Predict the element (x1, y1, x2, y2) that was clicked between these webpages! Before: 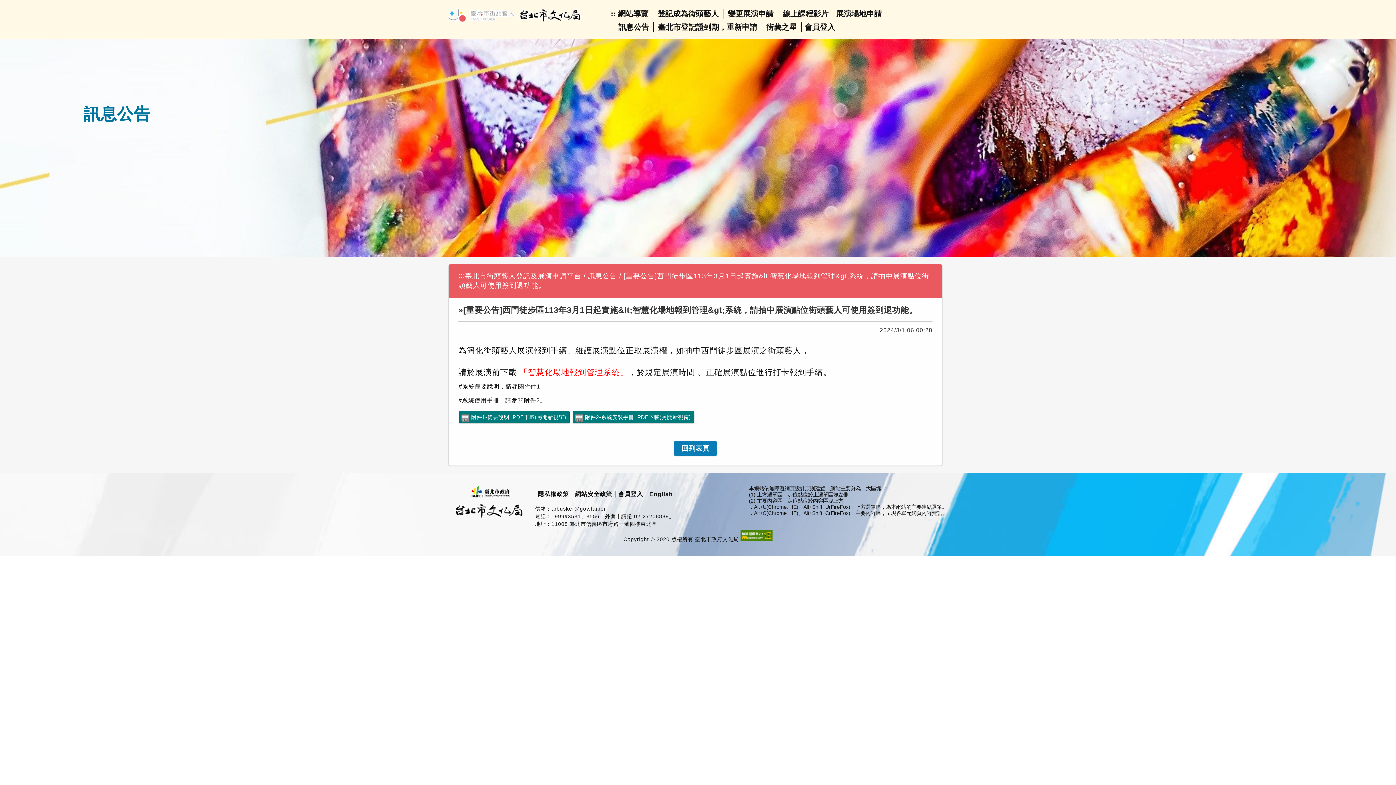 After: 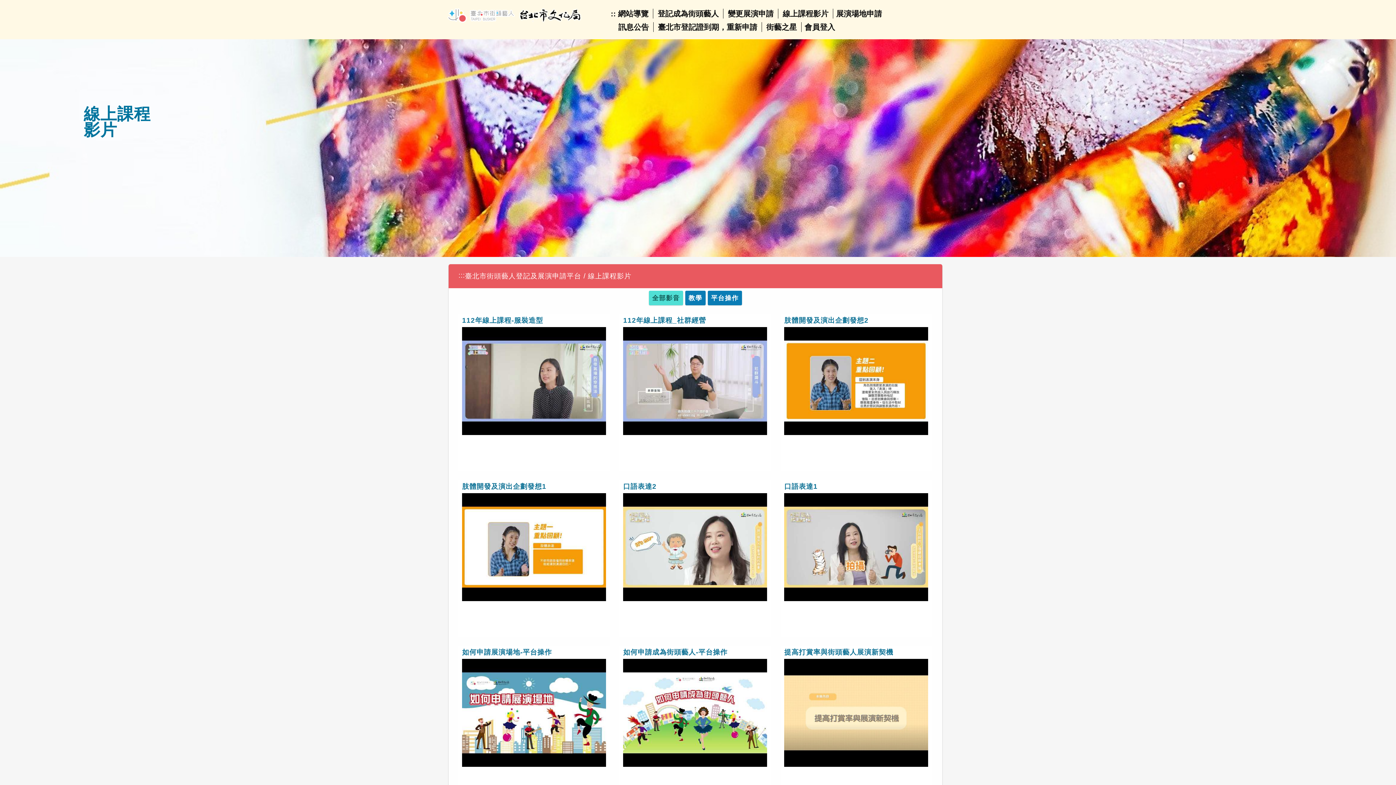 Action: label: 線上課程影片 bbox: (782, 9, 828, 17)